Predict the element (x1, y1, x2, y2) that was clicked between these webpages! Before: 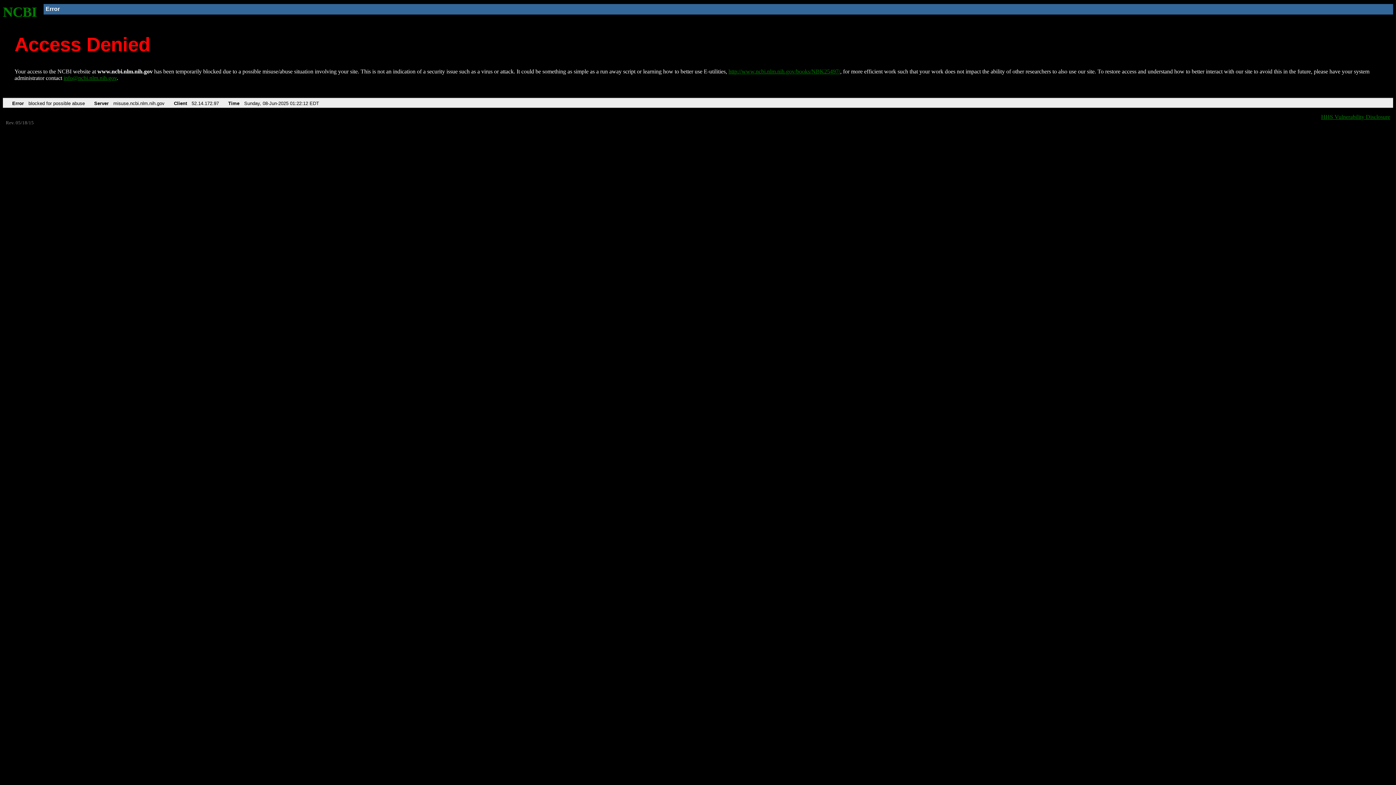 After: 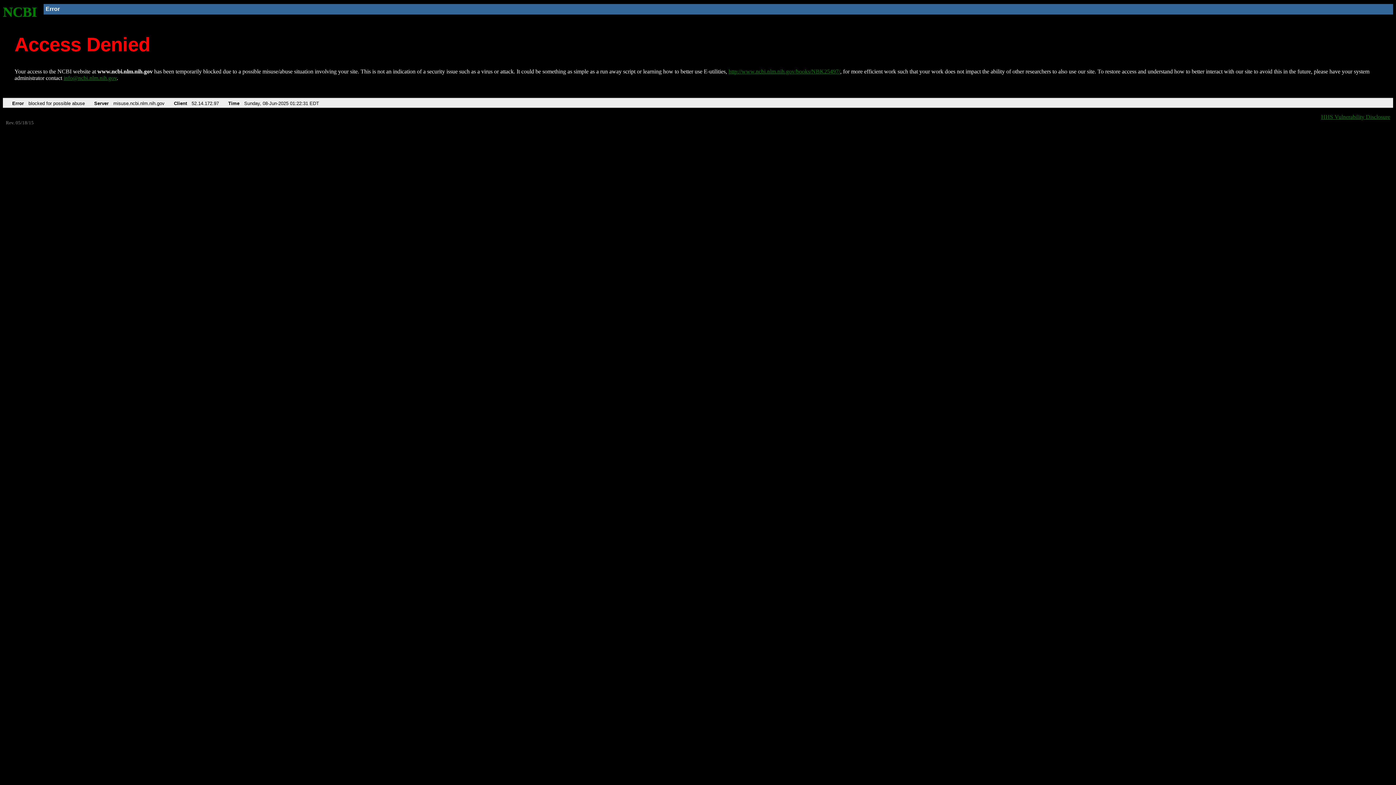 Action: bbox: (2, 4, 37, 19) label: NCBI